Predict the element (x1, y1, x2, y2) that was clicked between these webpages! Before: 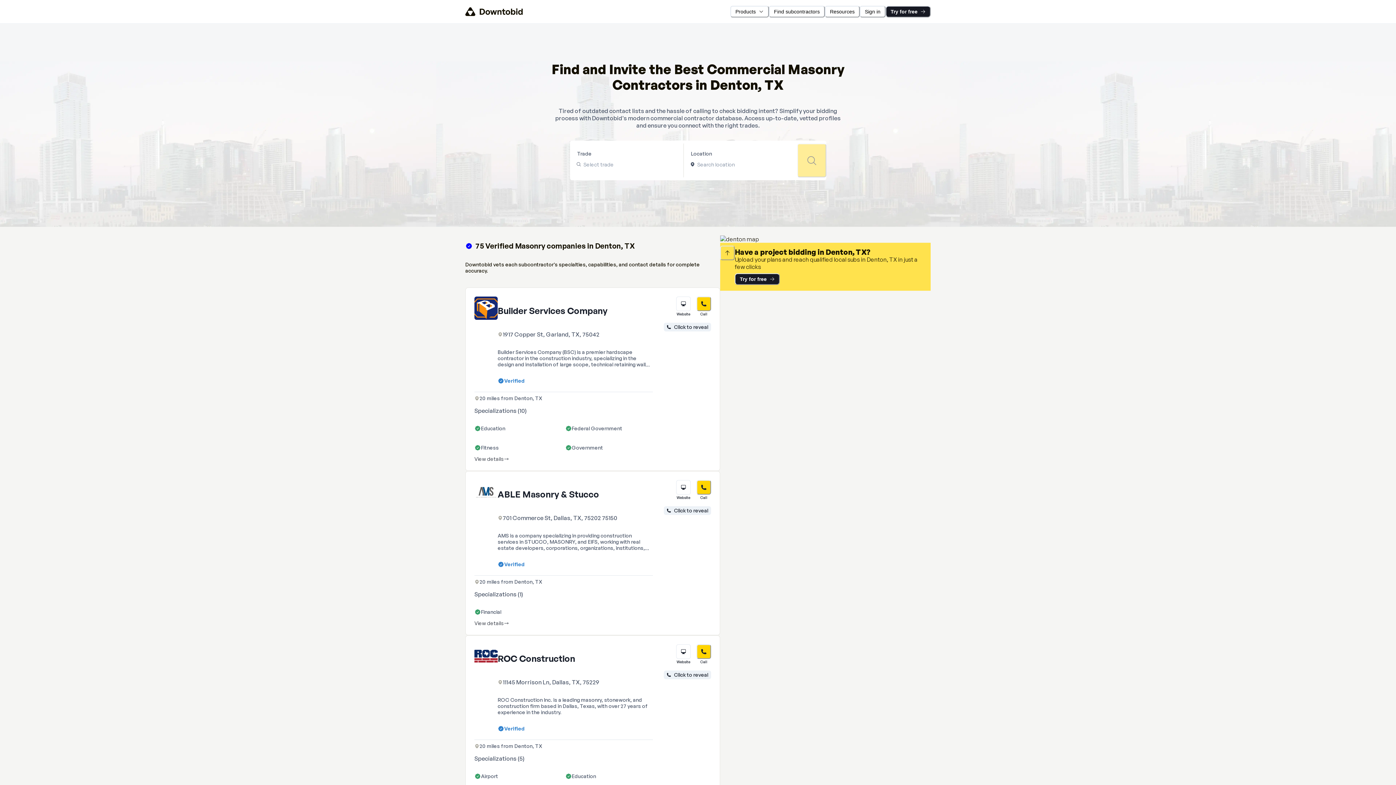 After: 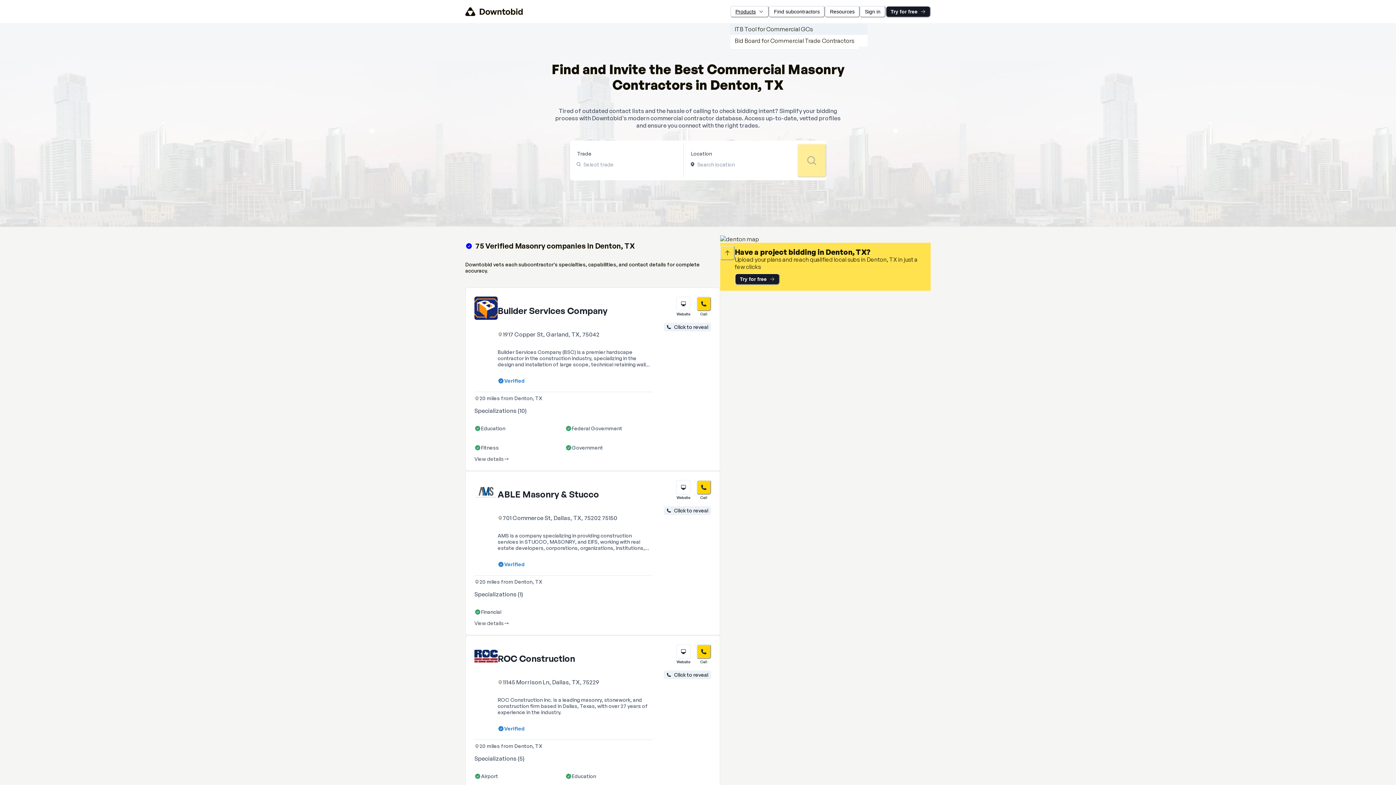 Action: label: Products bbox: (730, 5, 769, 17)